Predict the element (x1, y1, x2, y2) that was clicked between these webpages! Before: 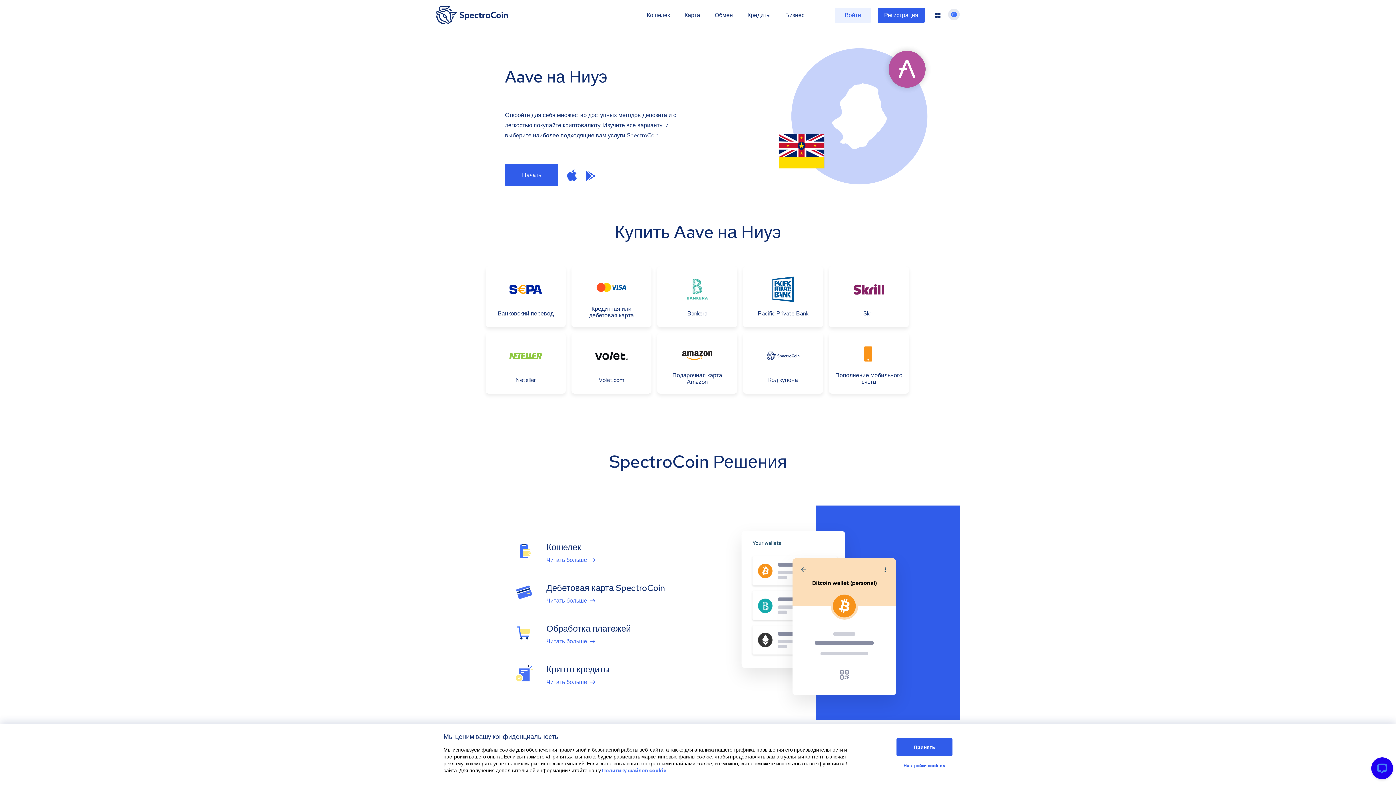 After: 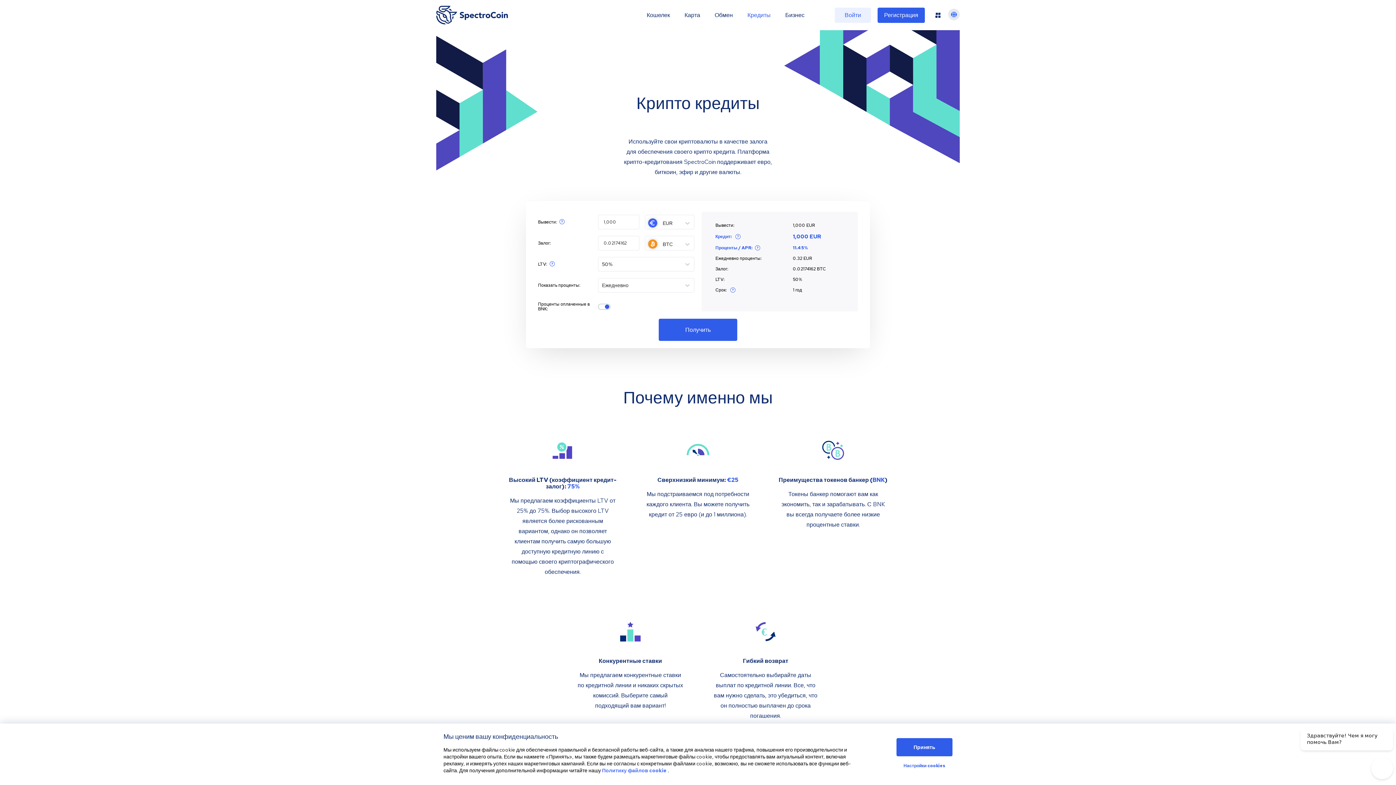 Action: bbox: (747, 11, 770, 18) label: Кредиты